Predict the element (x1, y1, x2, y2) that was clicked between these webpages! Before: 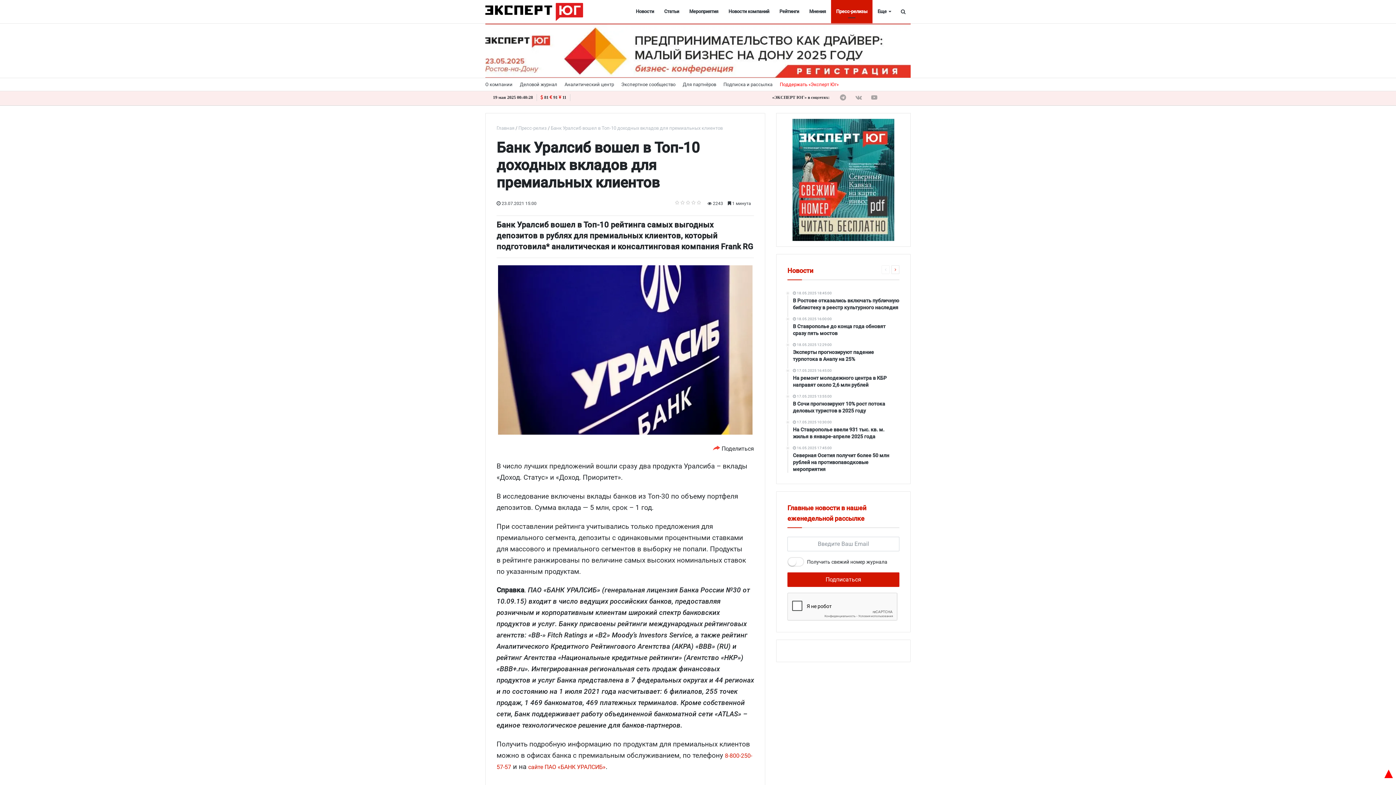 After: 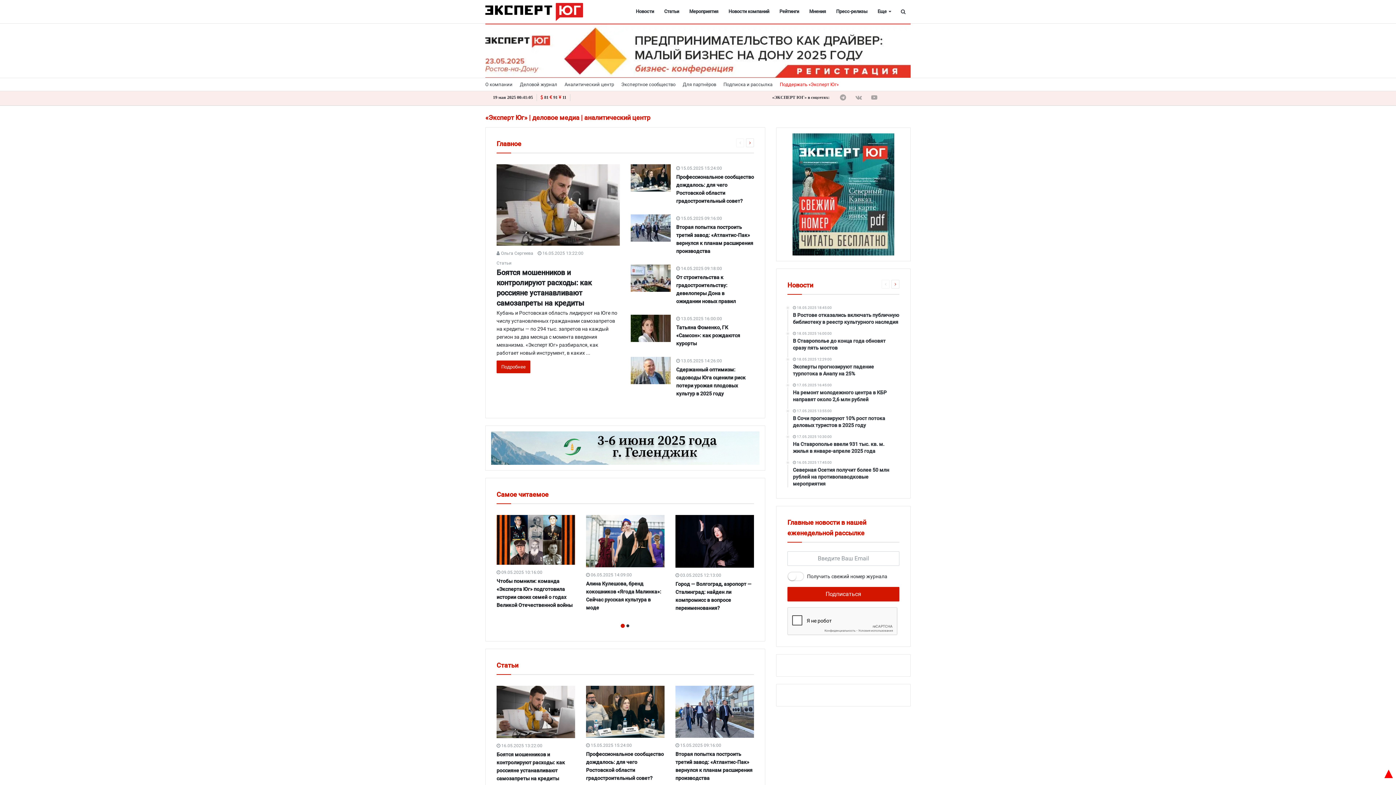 Action: bbox: (485, 8, 583, 14)